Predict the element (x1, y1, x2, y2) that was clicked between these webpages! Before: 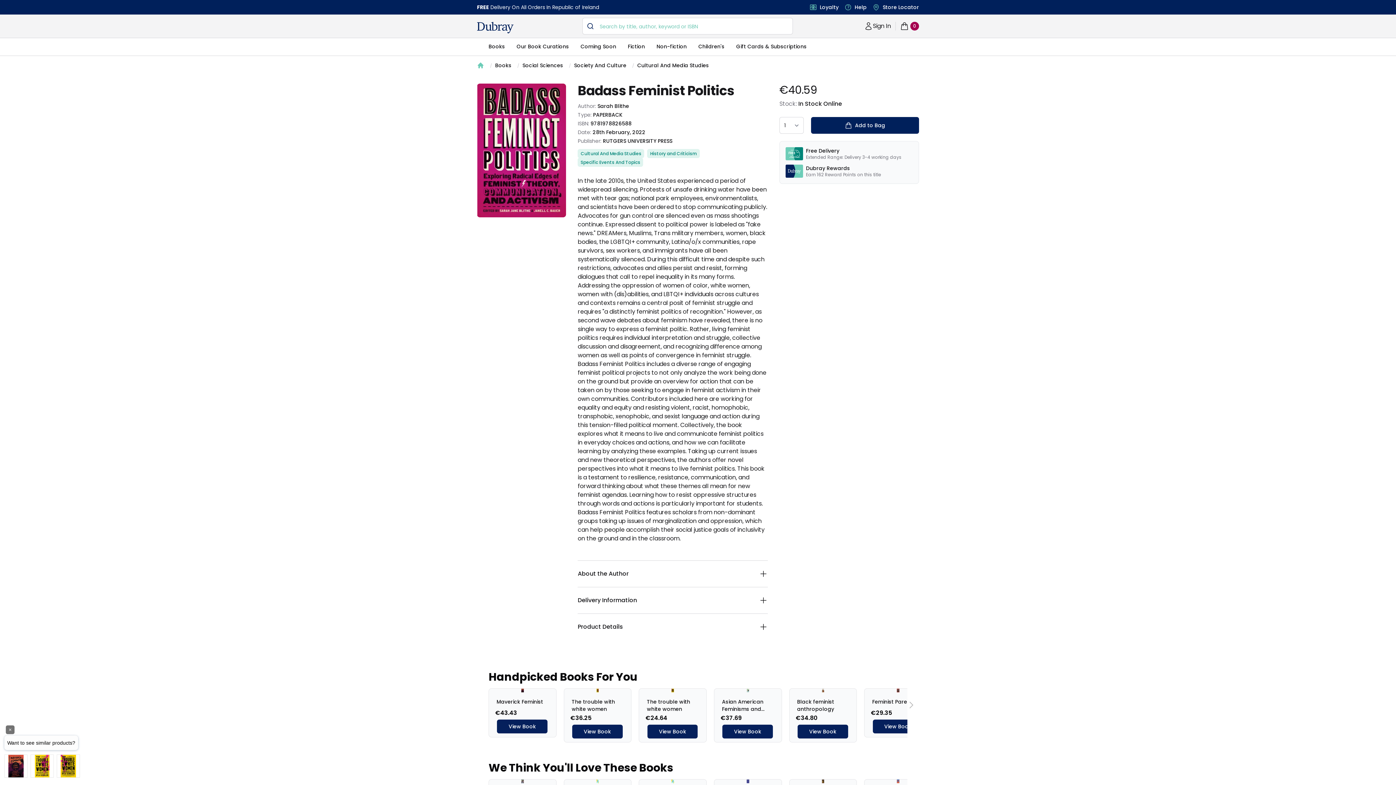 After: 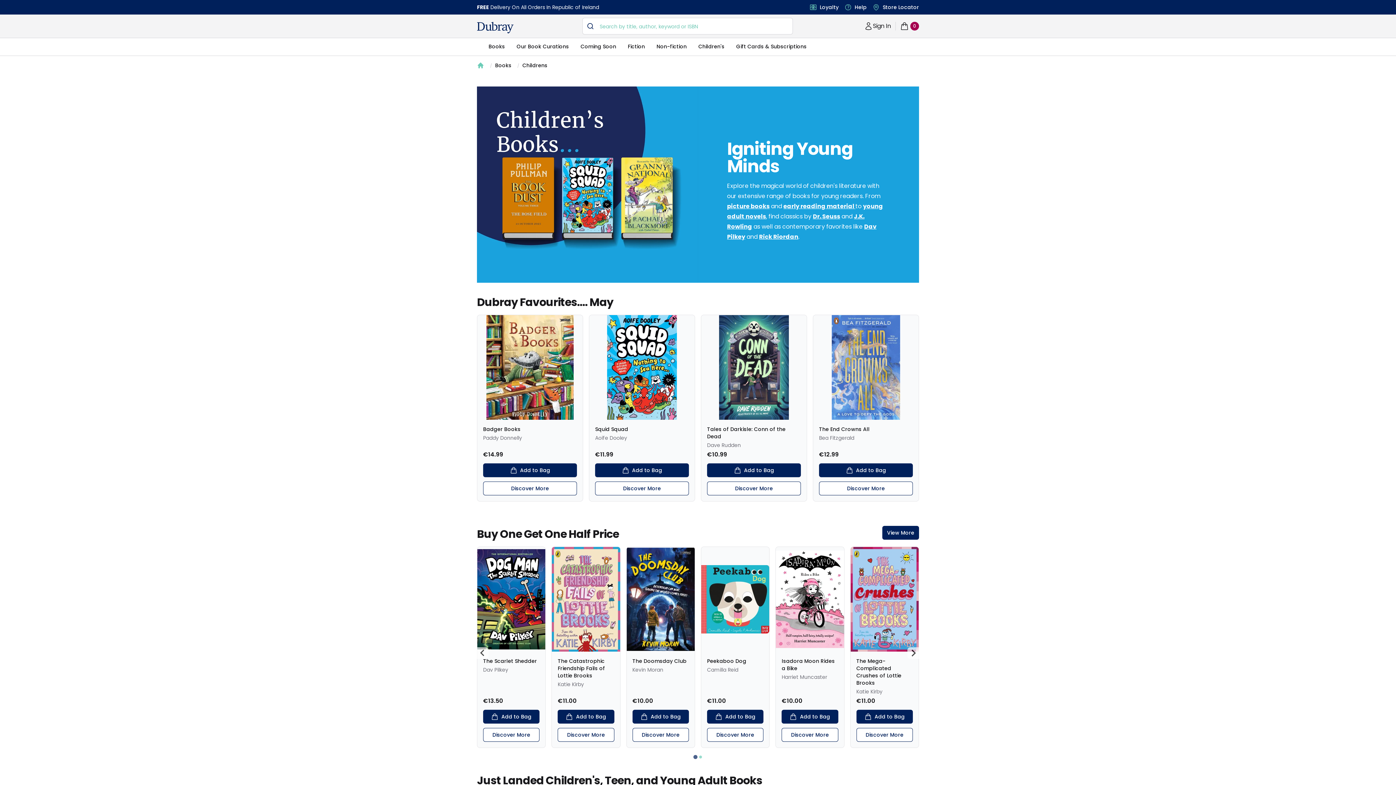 Action: label: Children's bbox: (698, 42, 724, 56)